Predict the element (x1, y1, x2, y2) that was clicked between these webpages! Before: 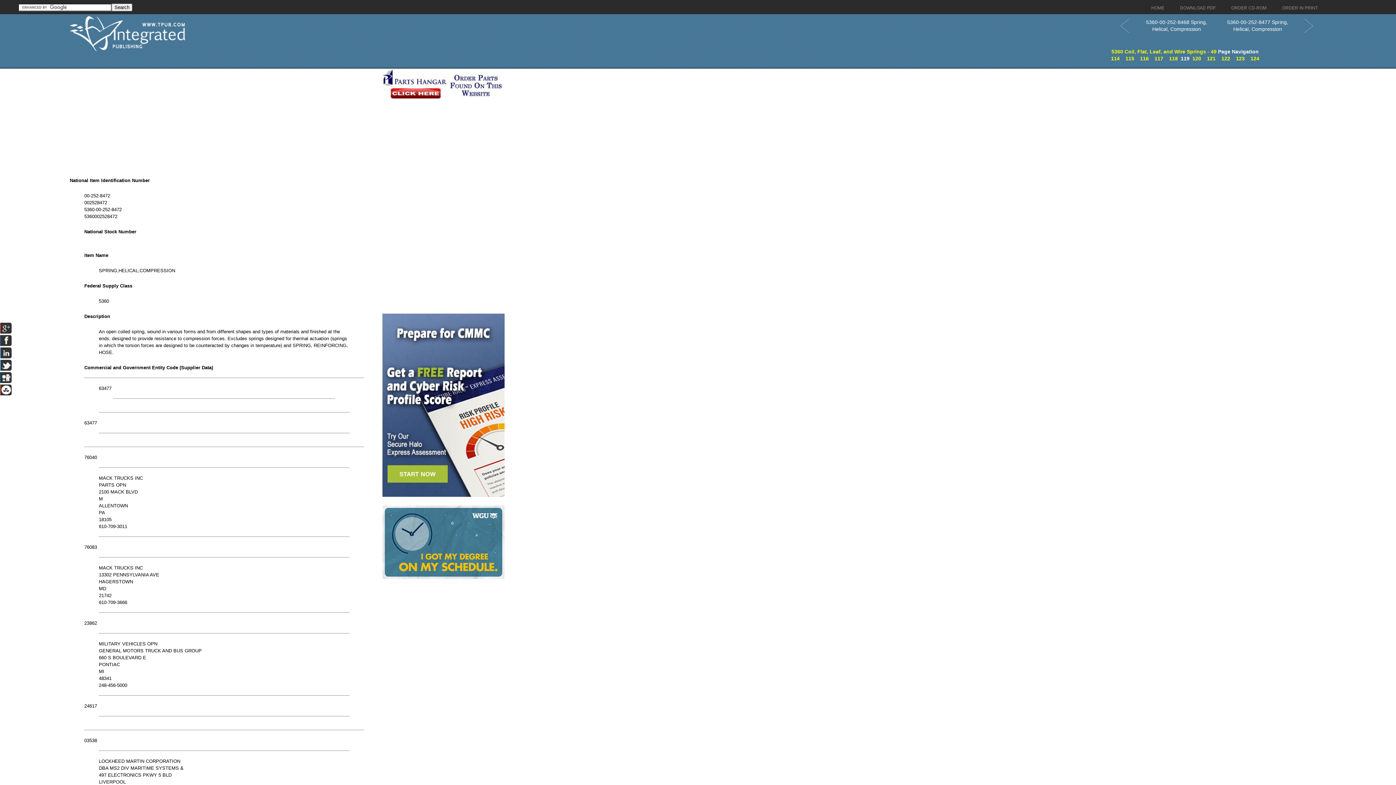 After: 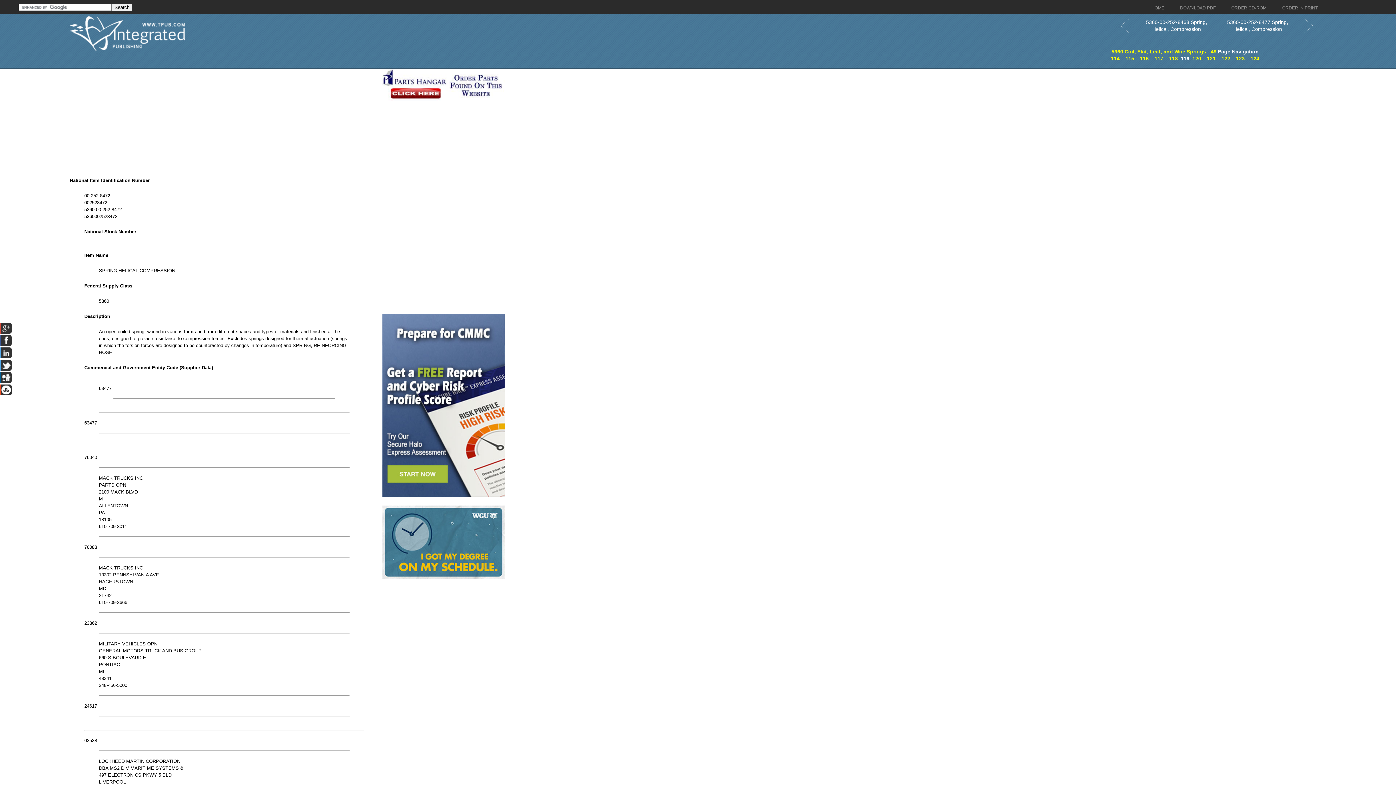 Action: bbox: (382, 574, 504, 580)